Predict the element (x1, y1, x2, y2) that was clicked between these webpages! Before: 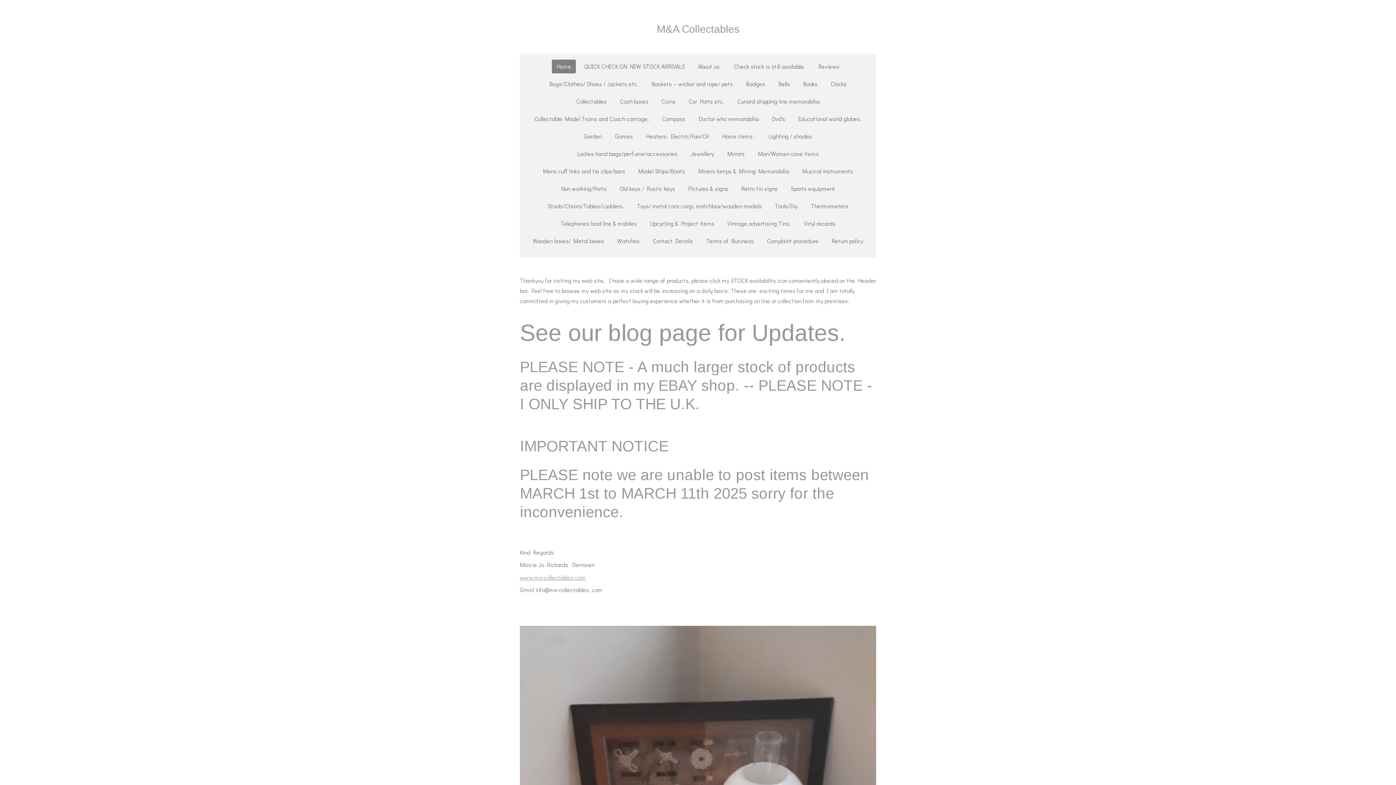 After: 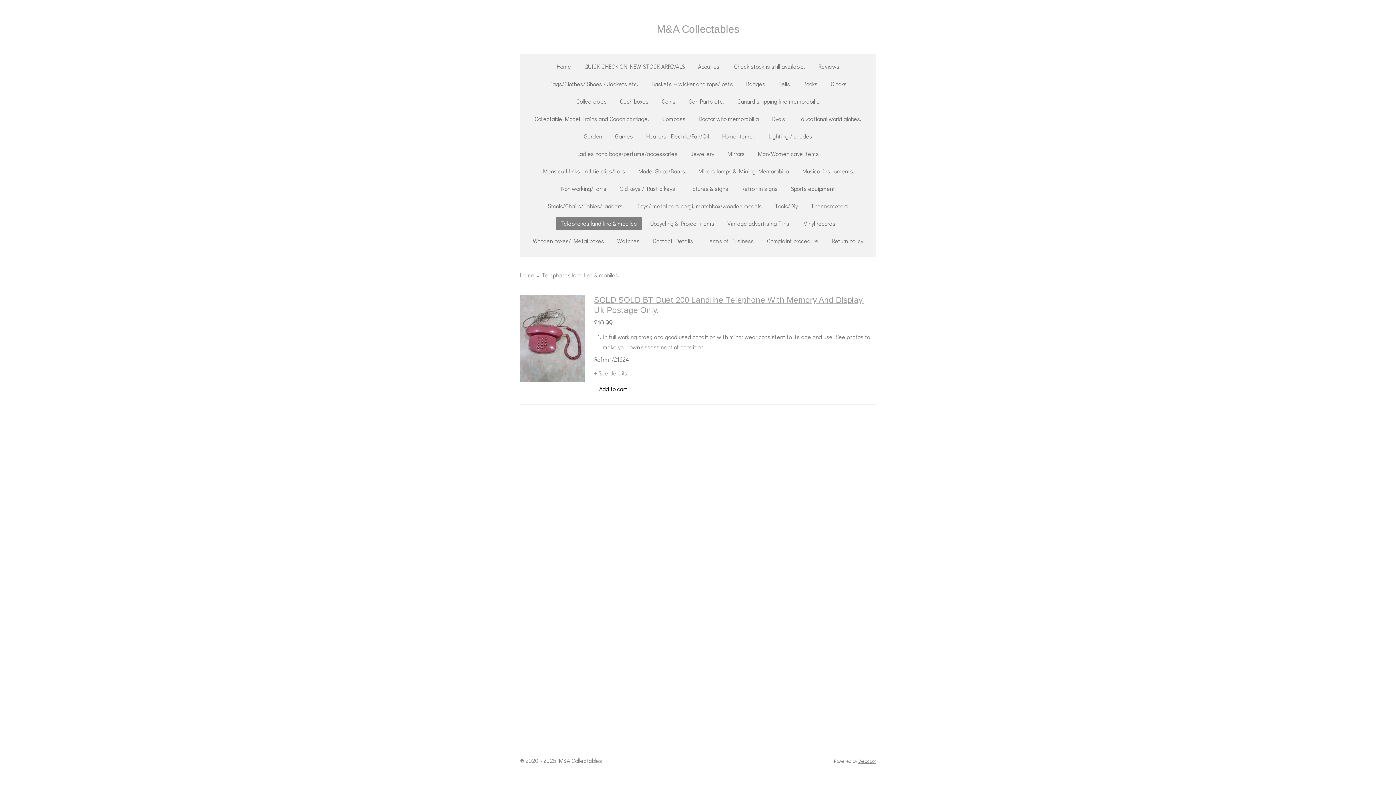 Action: label: Telephones land line & mobiles bbox: (556, 216, 641, 230)